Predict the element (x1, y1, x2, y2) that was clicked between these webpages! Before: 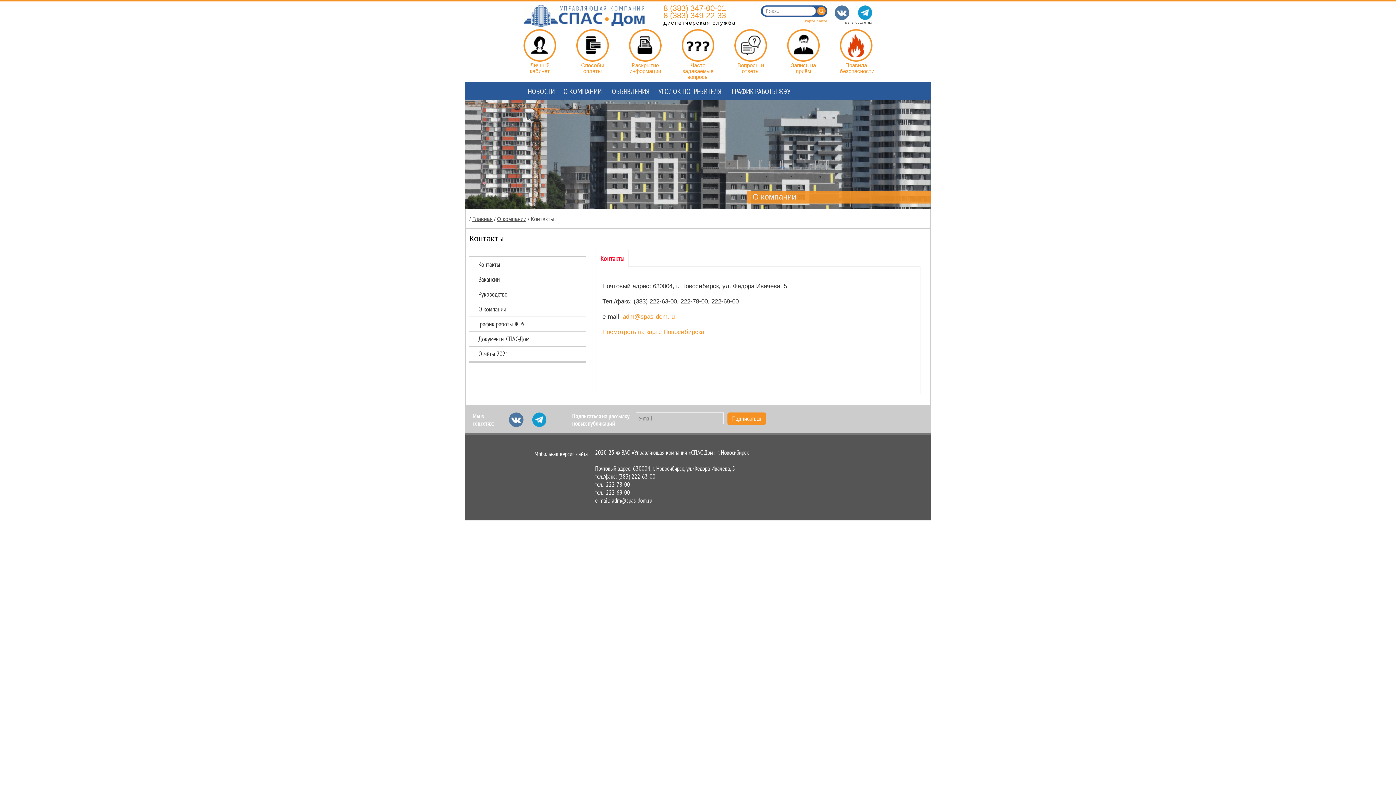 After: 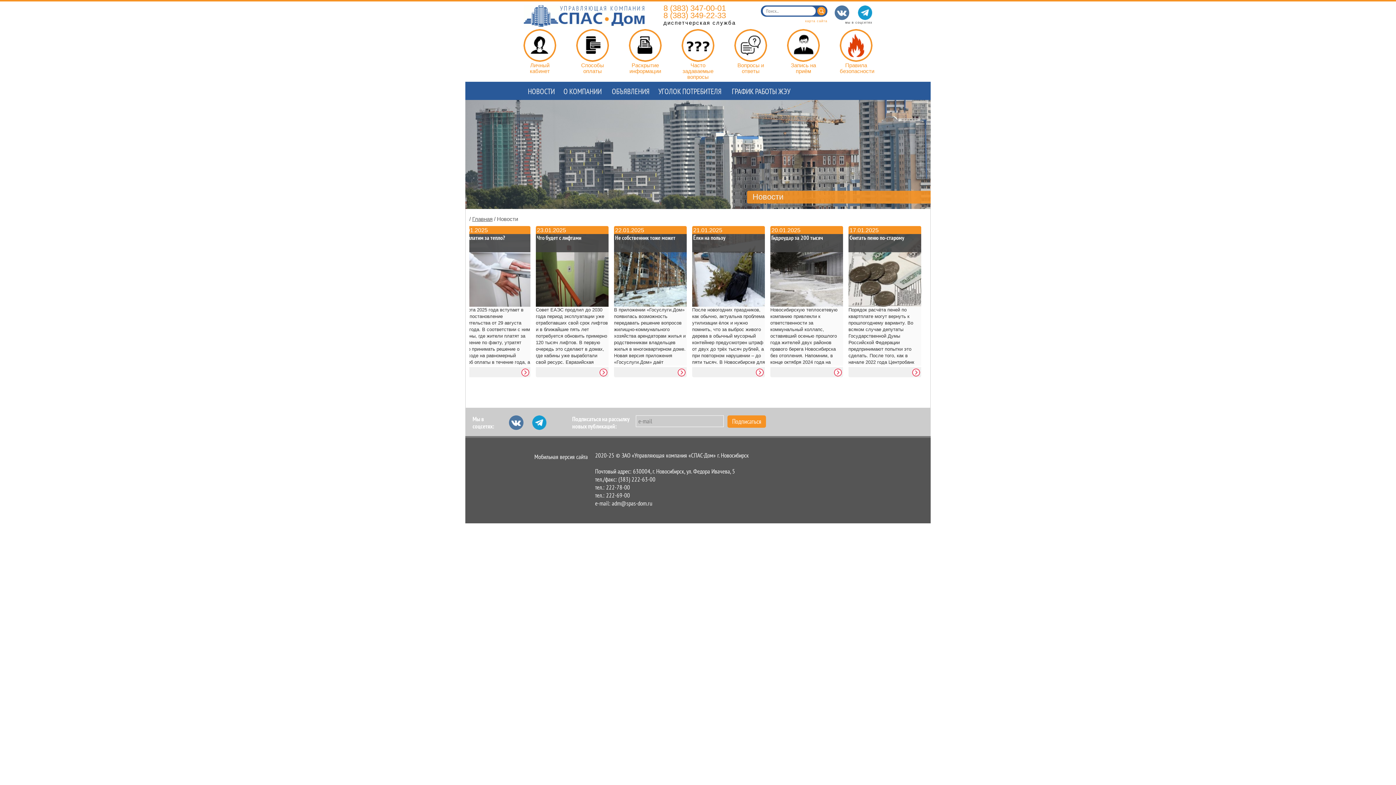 Action: label: НОВОСТИ bbox: (523, 81, 559, 100)